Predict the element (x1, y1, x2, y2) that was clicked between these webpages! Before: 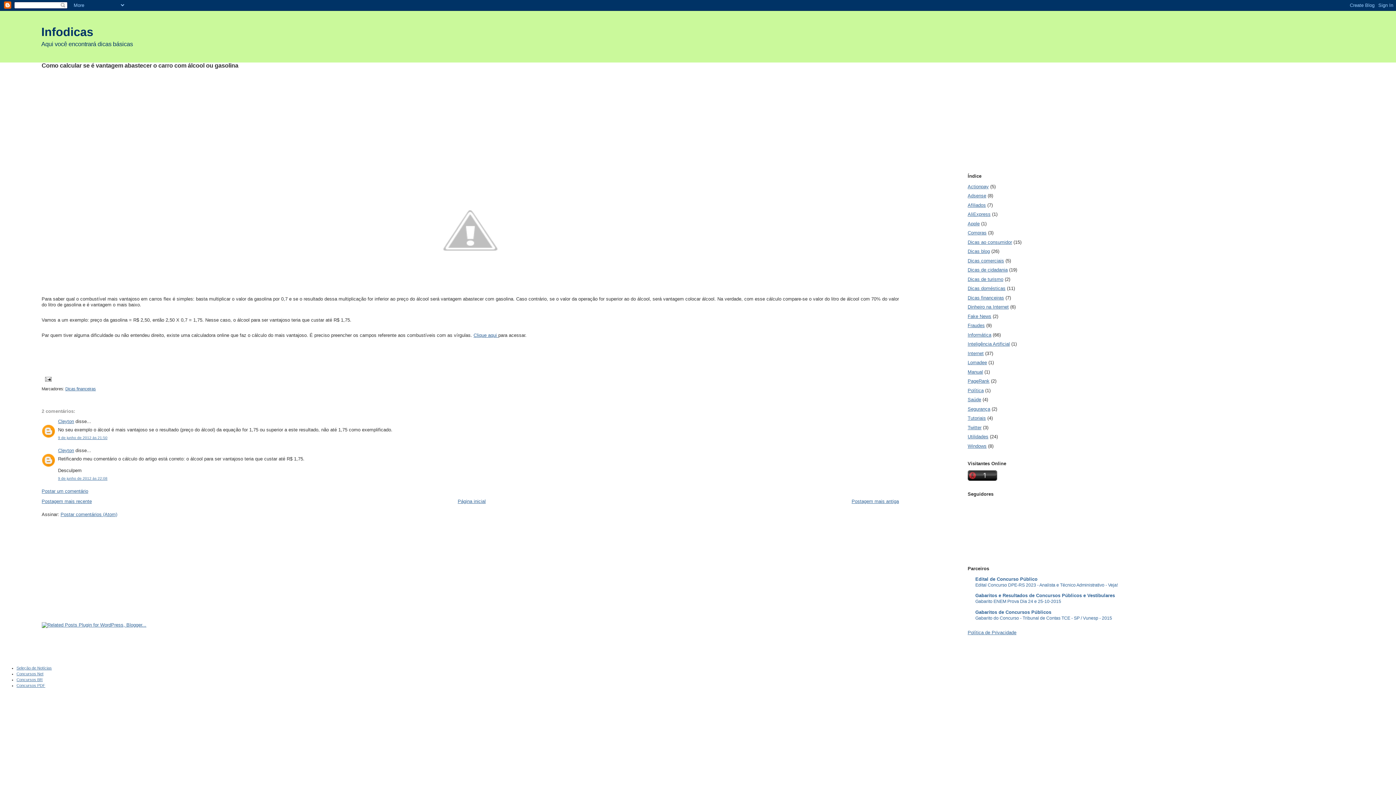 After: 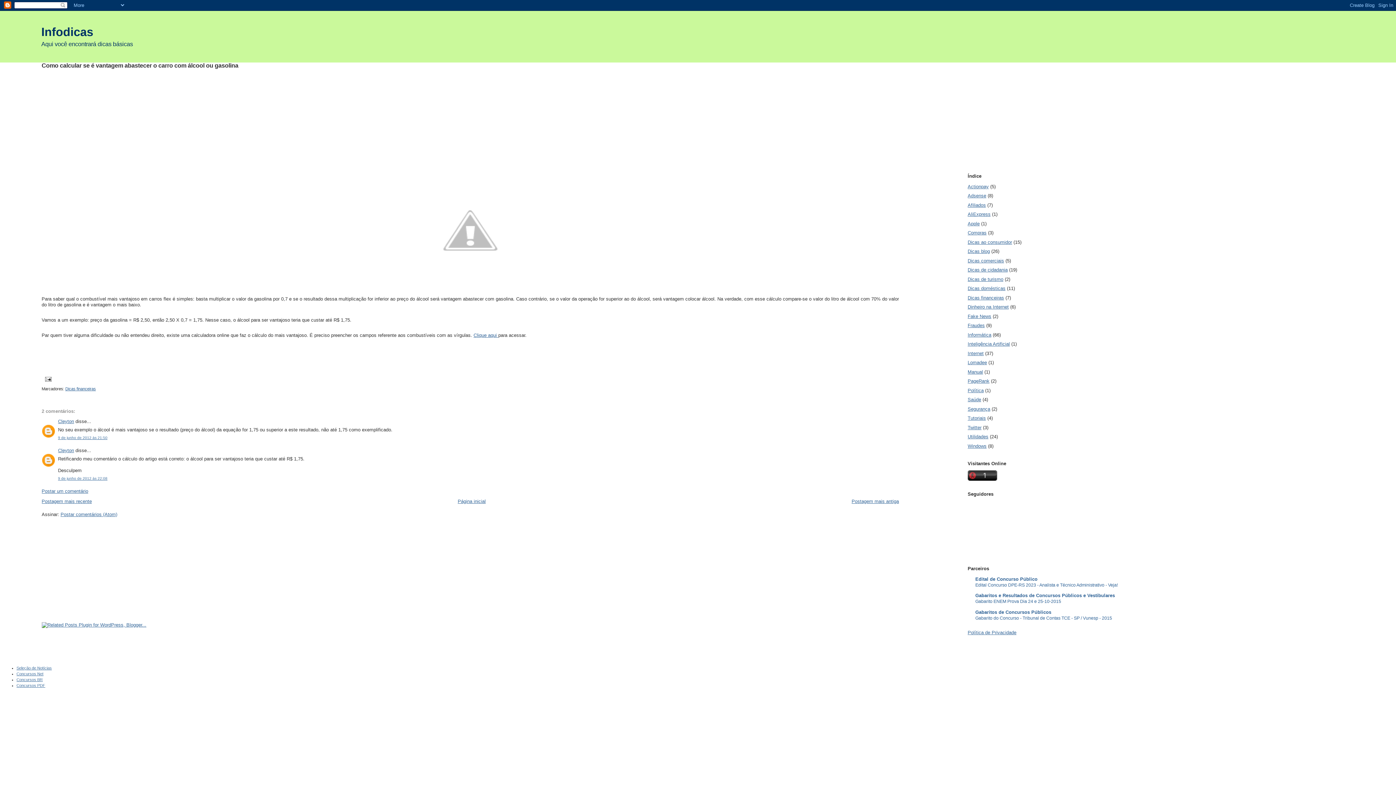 Action: label: Compras bbox: (967, 230, 986, 235)